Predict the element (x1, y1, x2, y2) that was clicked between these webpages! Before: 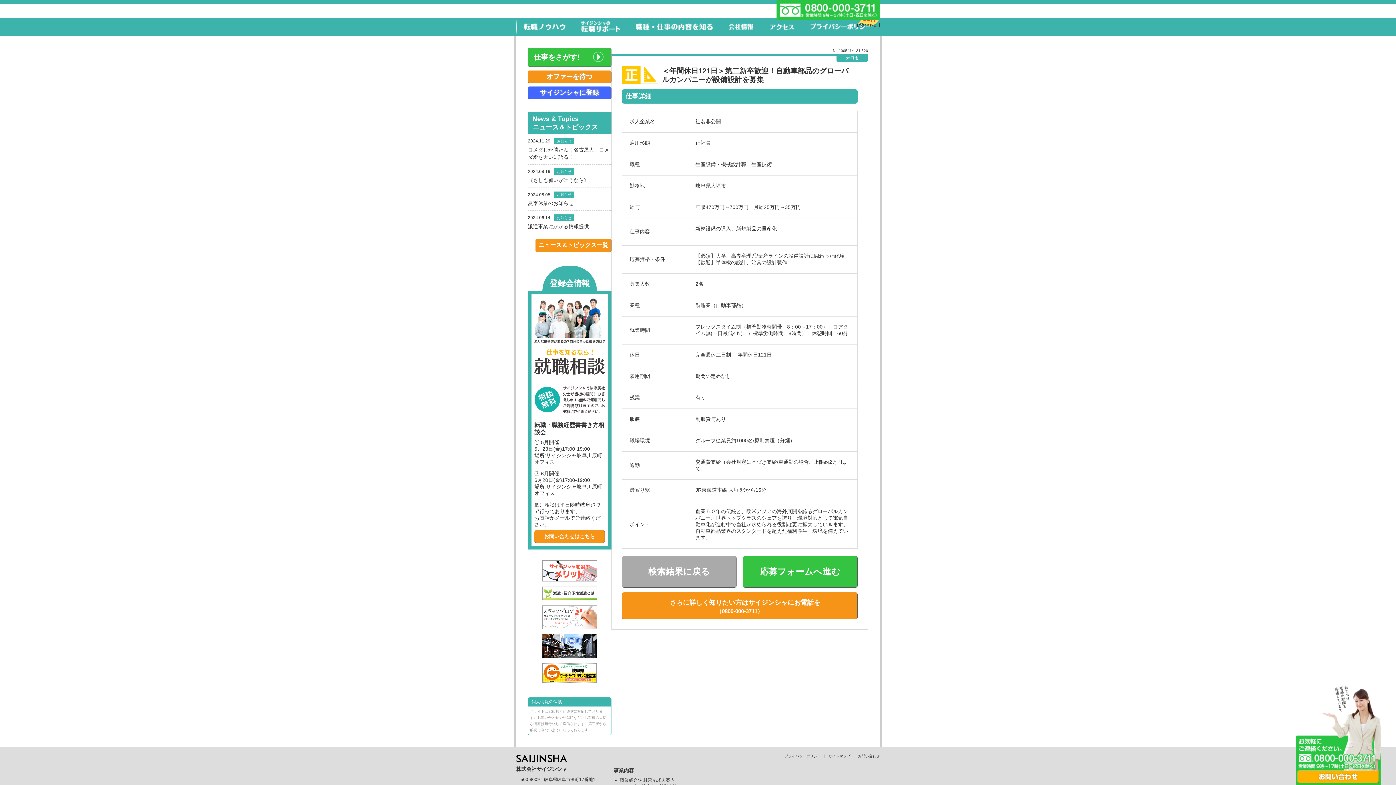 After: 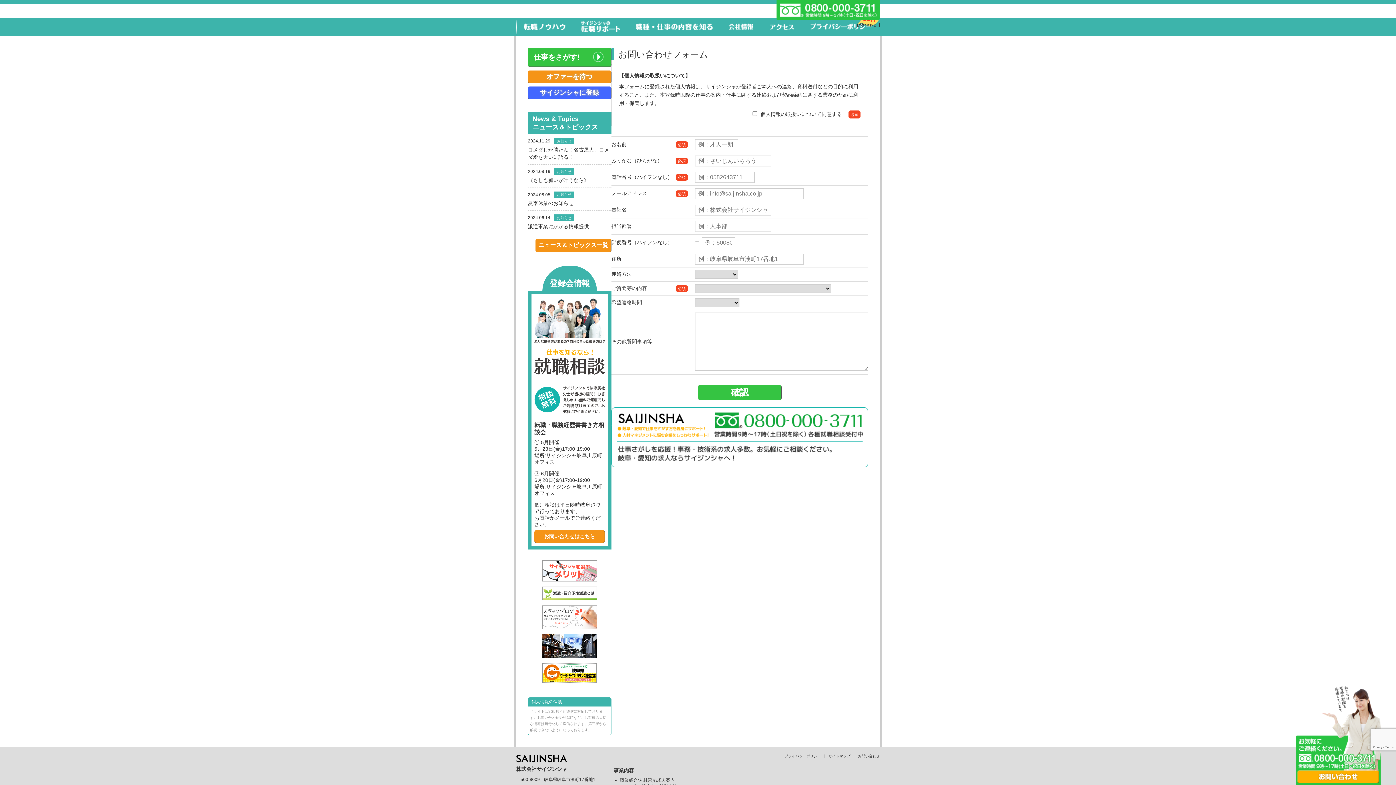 Action: bbox: (853, 23, 880, 26) label: お問い合わせ